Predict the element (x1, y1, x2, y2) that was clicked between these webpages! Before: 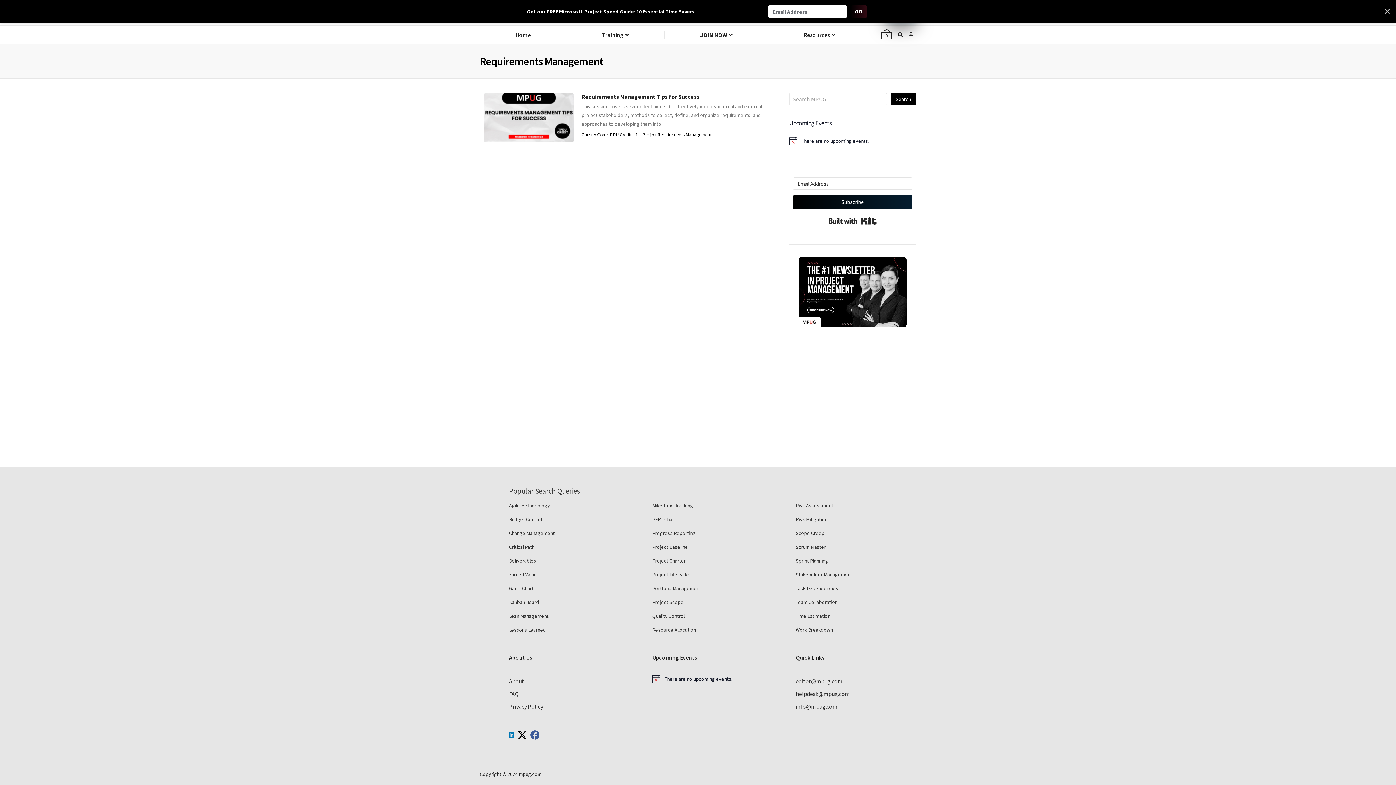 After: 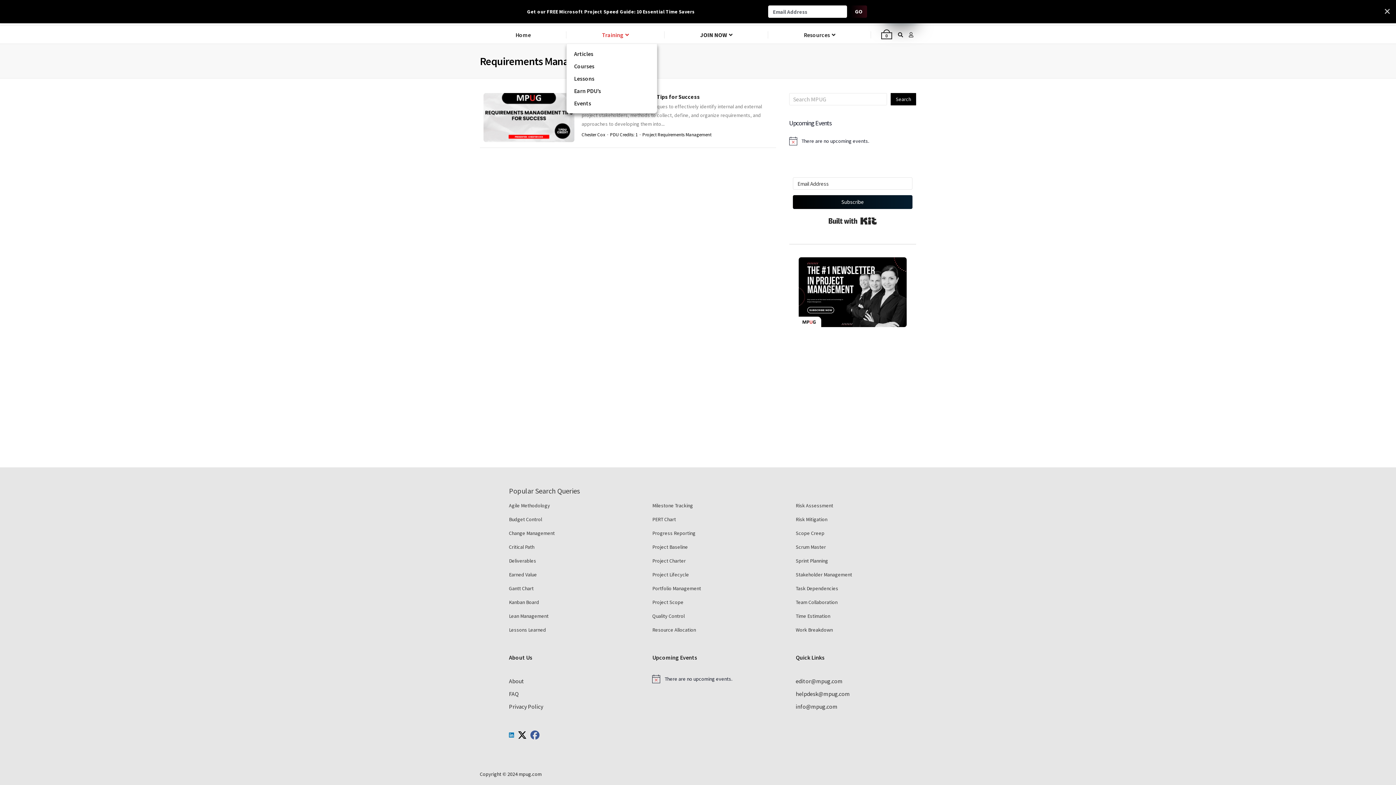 Action: label: Training bbox: (597, 25, 633, 43)